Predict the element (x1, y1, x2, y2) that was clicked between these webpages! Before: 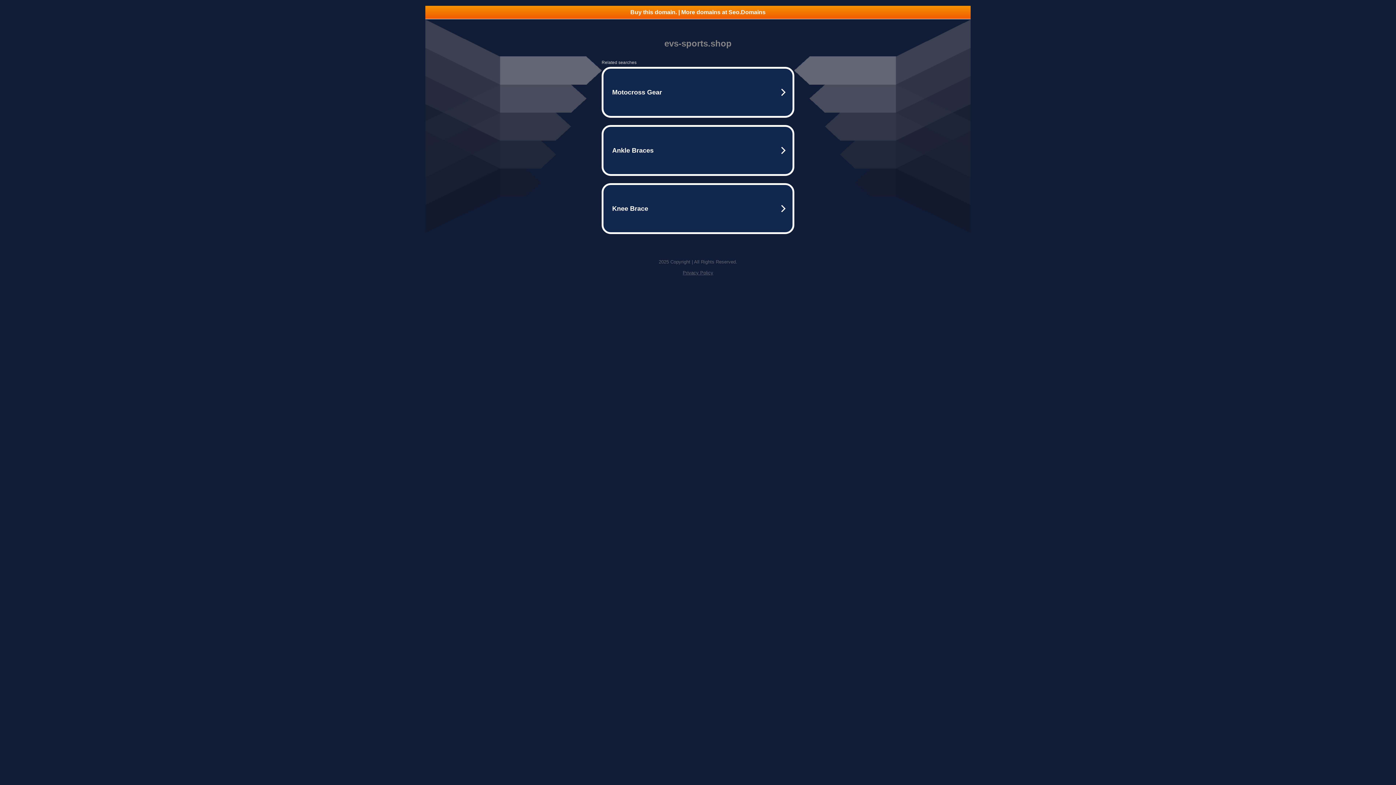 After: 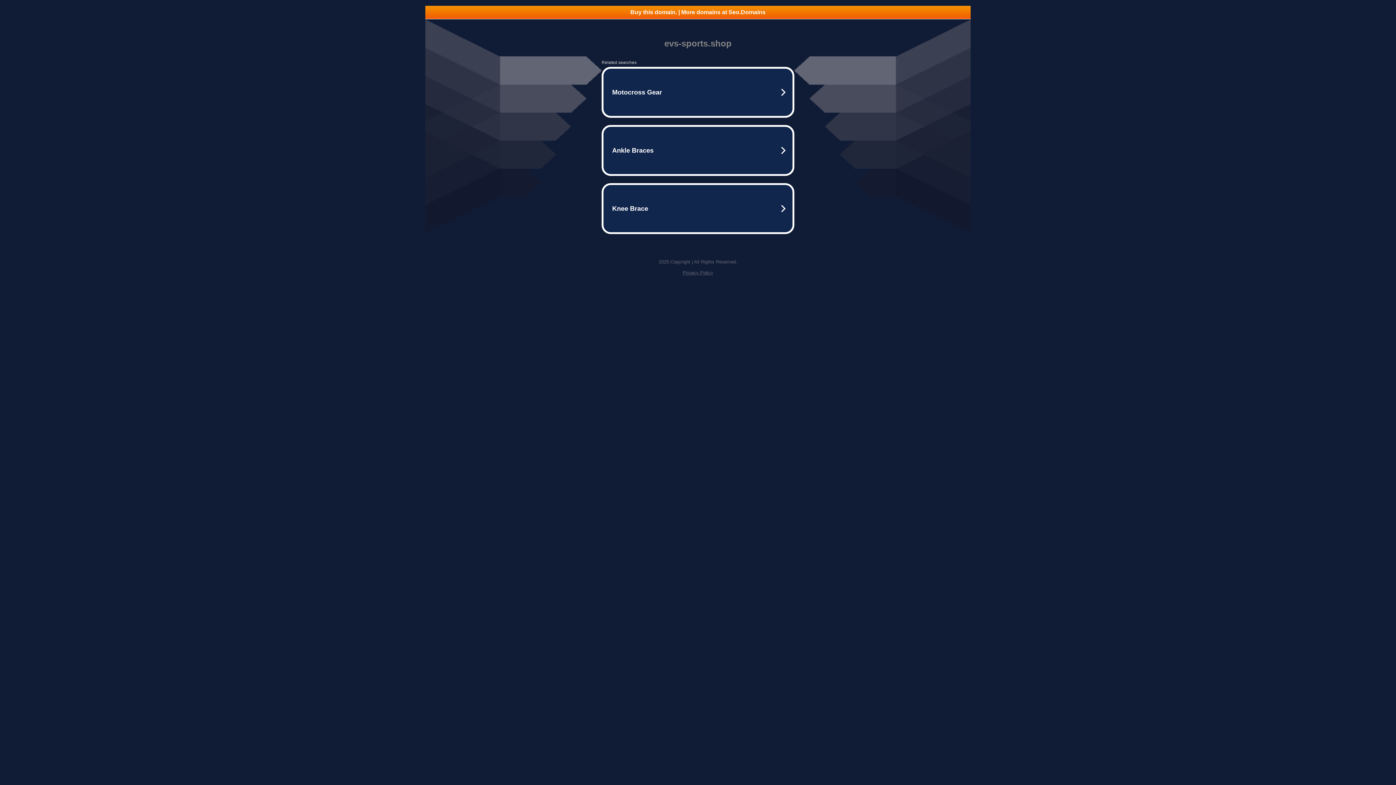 Action: bbox: (425, 5, 970, 18) label: Buy this domain. | More domains at Seo.Domains